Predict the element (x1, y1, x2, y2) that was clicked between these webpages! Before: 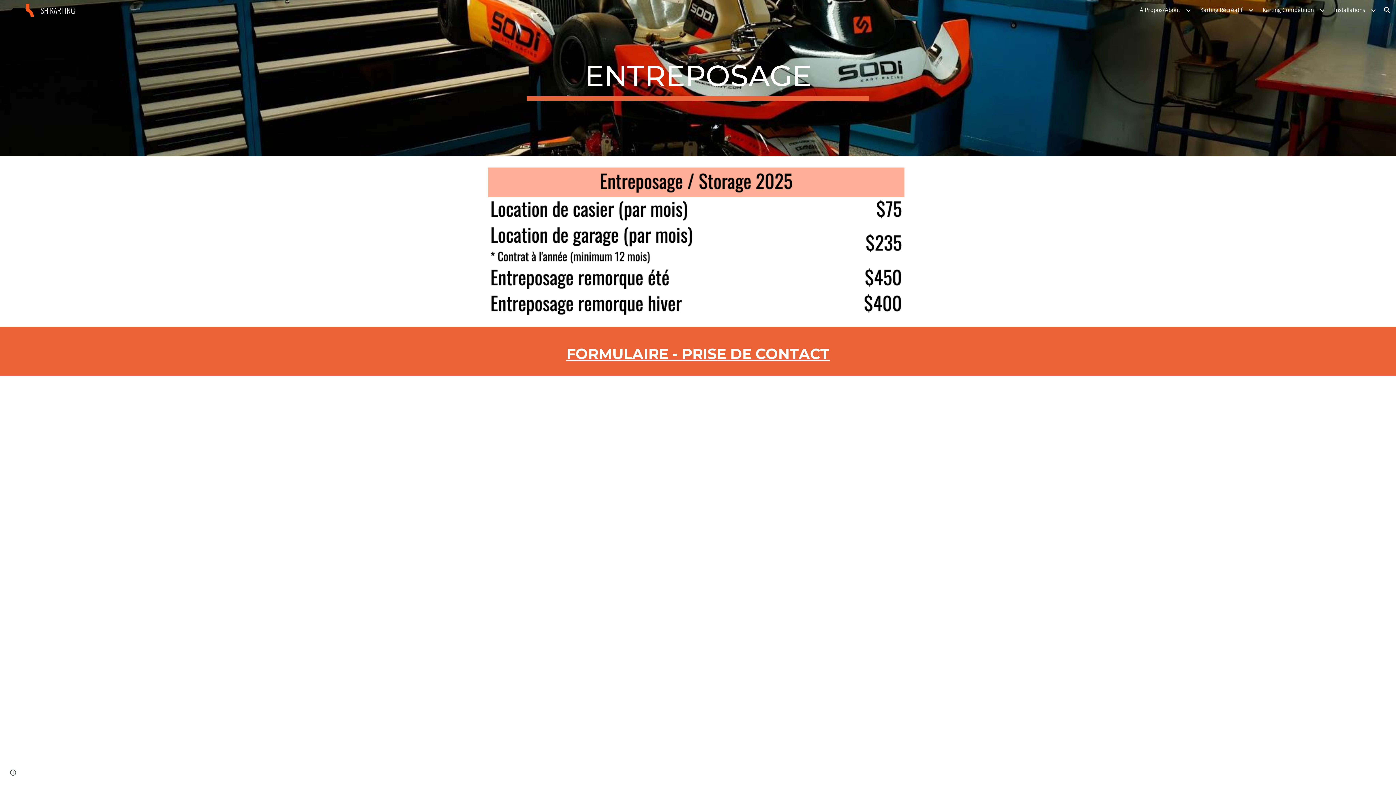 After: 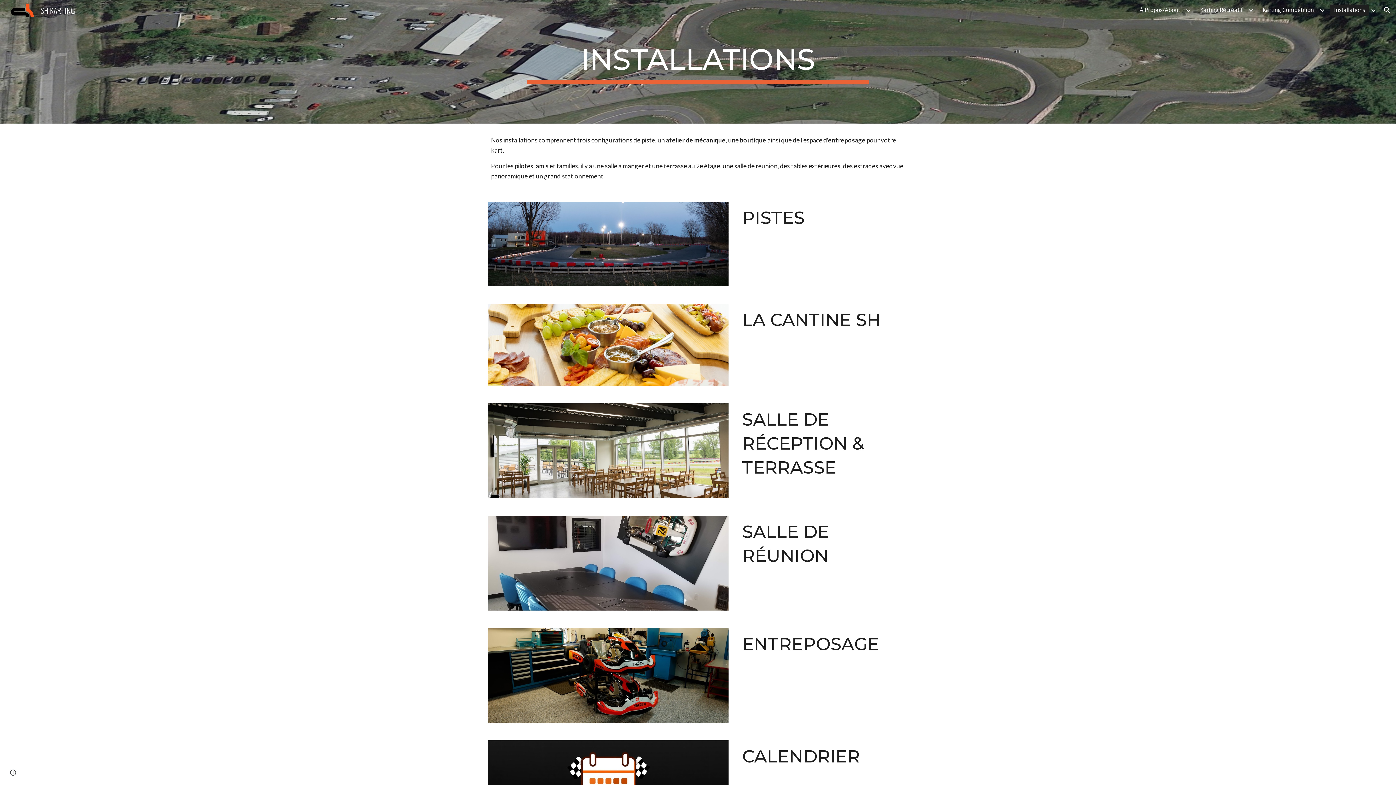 Action: bbox: (1330, 4, 1369, 15) label: Installations